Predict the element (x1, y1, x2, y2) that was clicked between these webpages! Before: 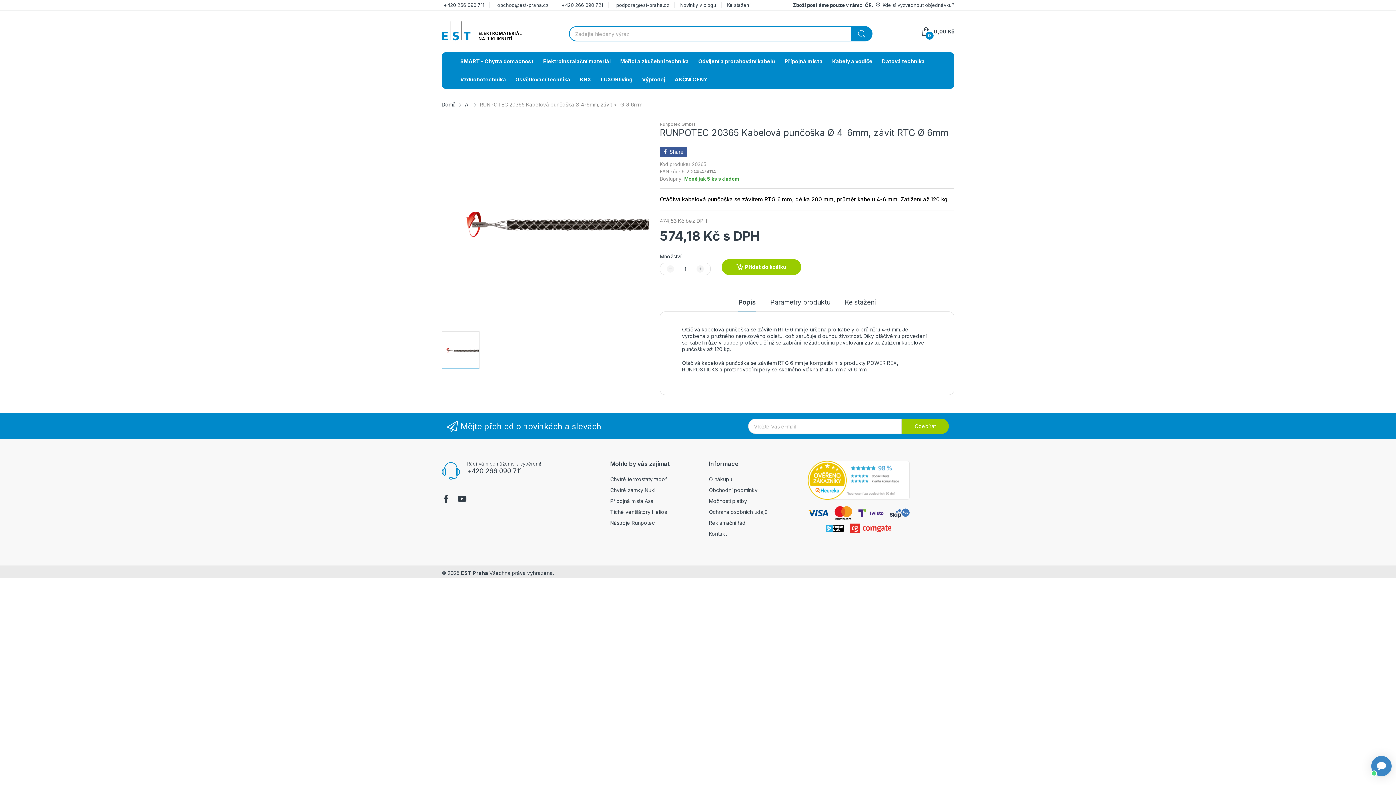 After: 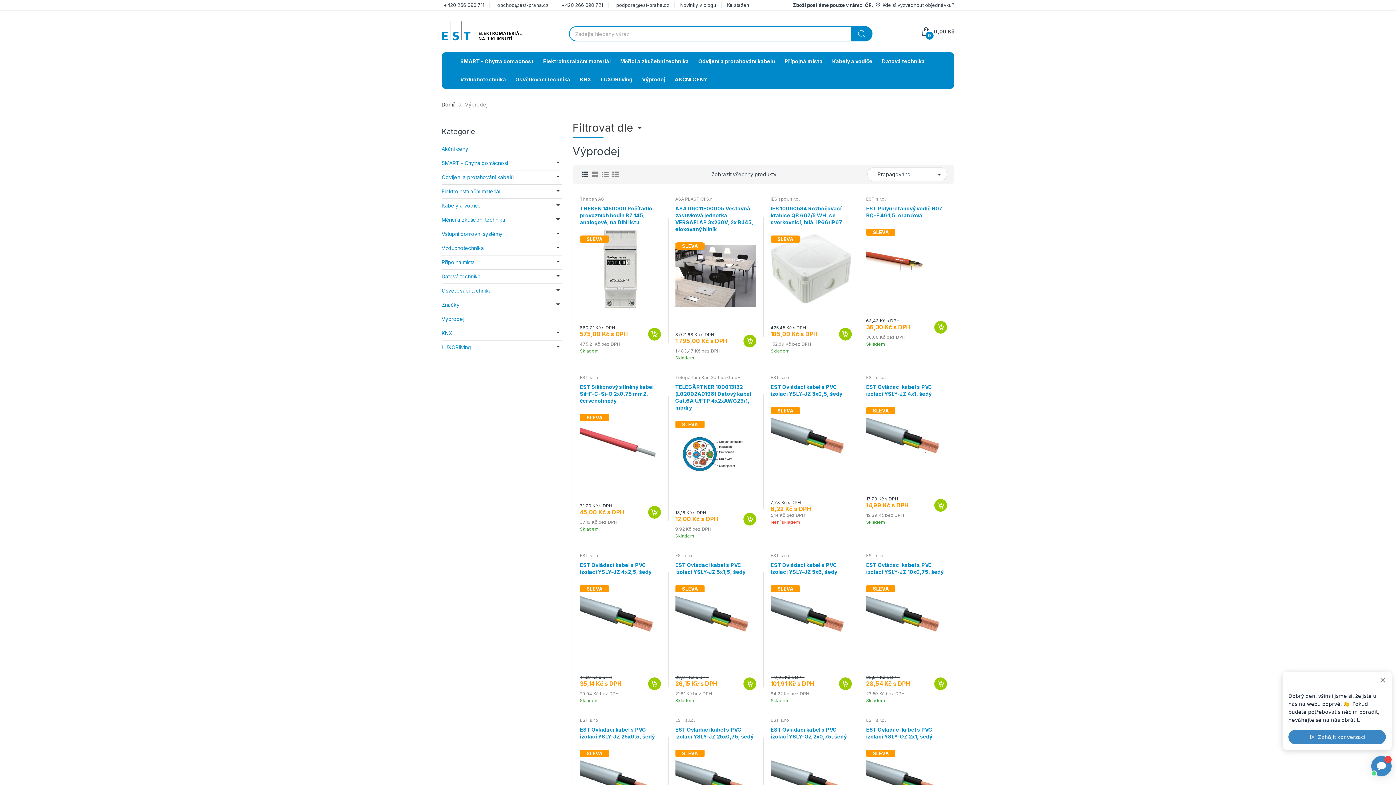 Action: label: Výprodej bbox: (642, 70, 665, 88)